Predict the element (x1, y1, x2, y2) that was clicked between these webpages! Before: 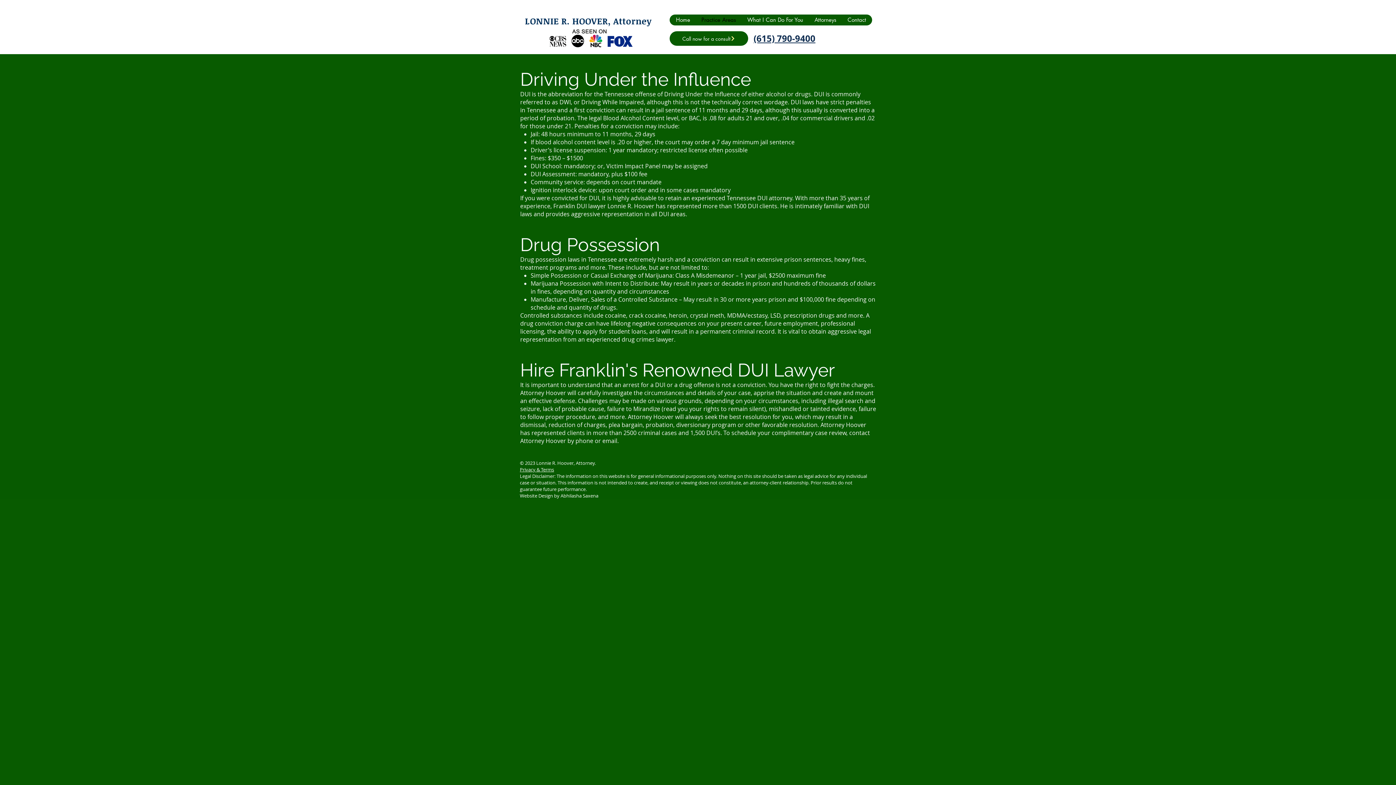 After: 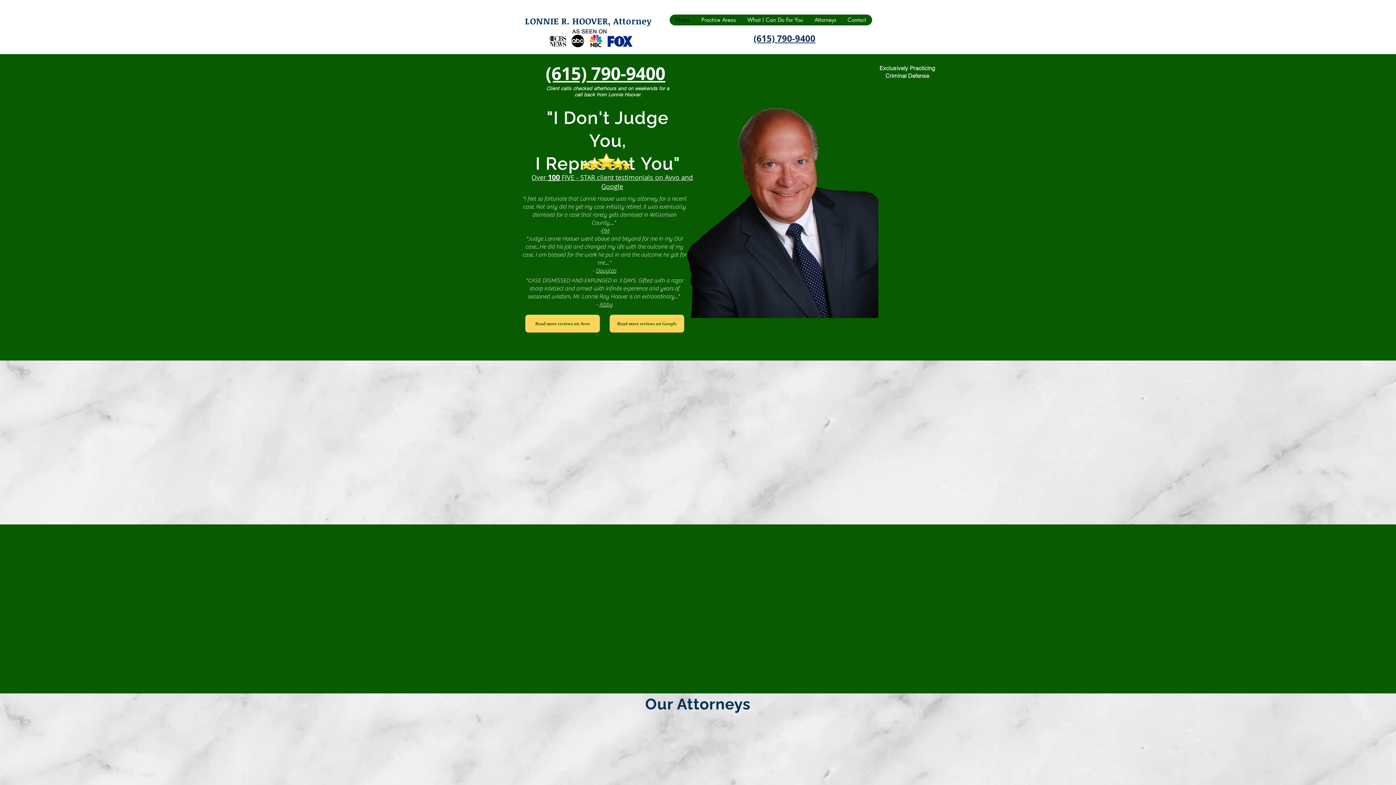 Action: label: Home bbox: (670, 14, 695, 25)